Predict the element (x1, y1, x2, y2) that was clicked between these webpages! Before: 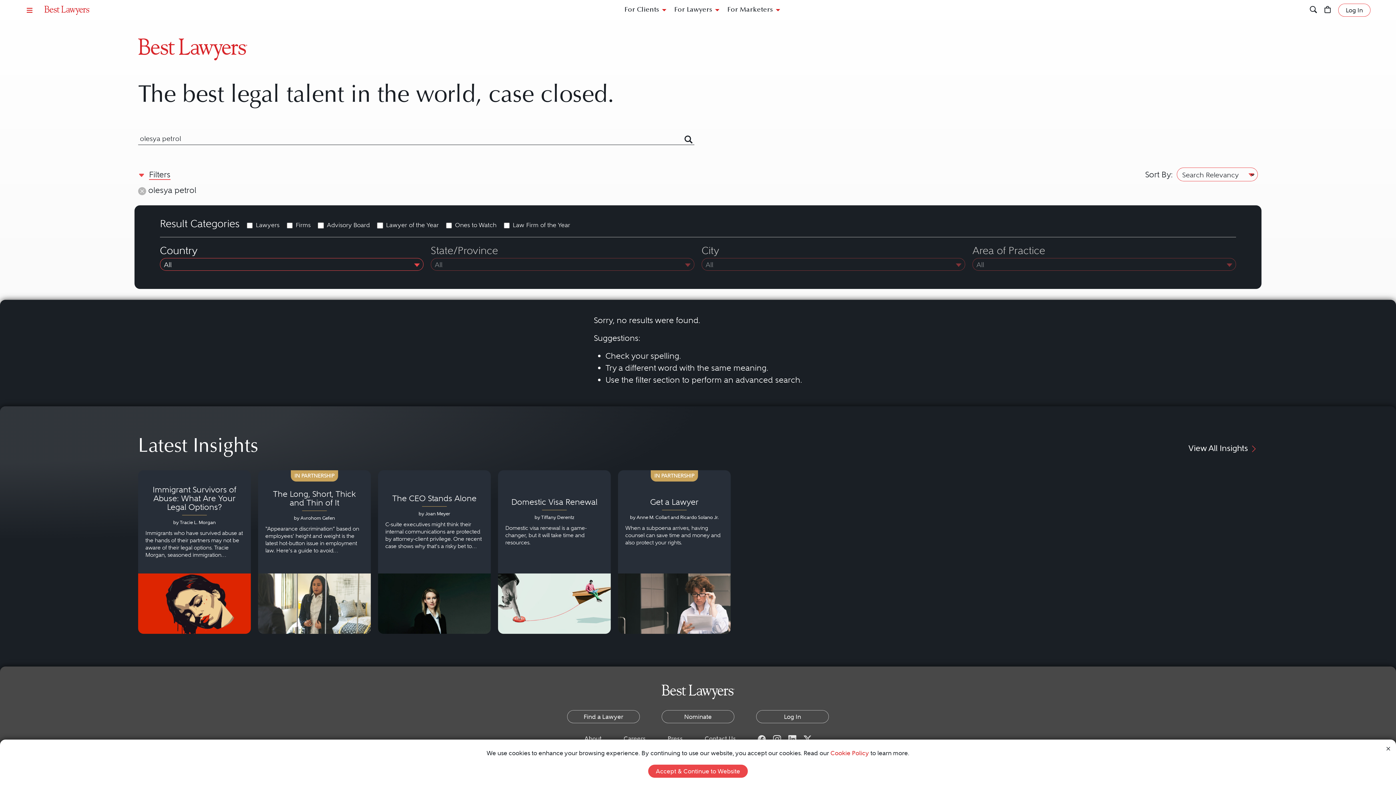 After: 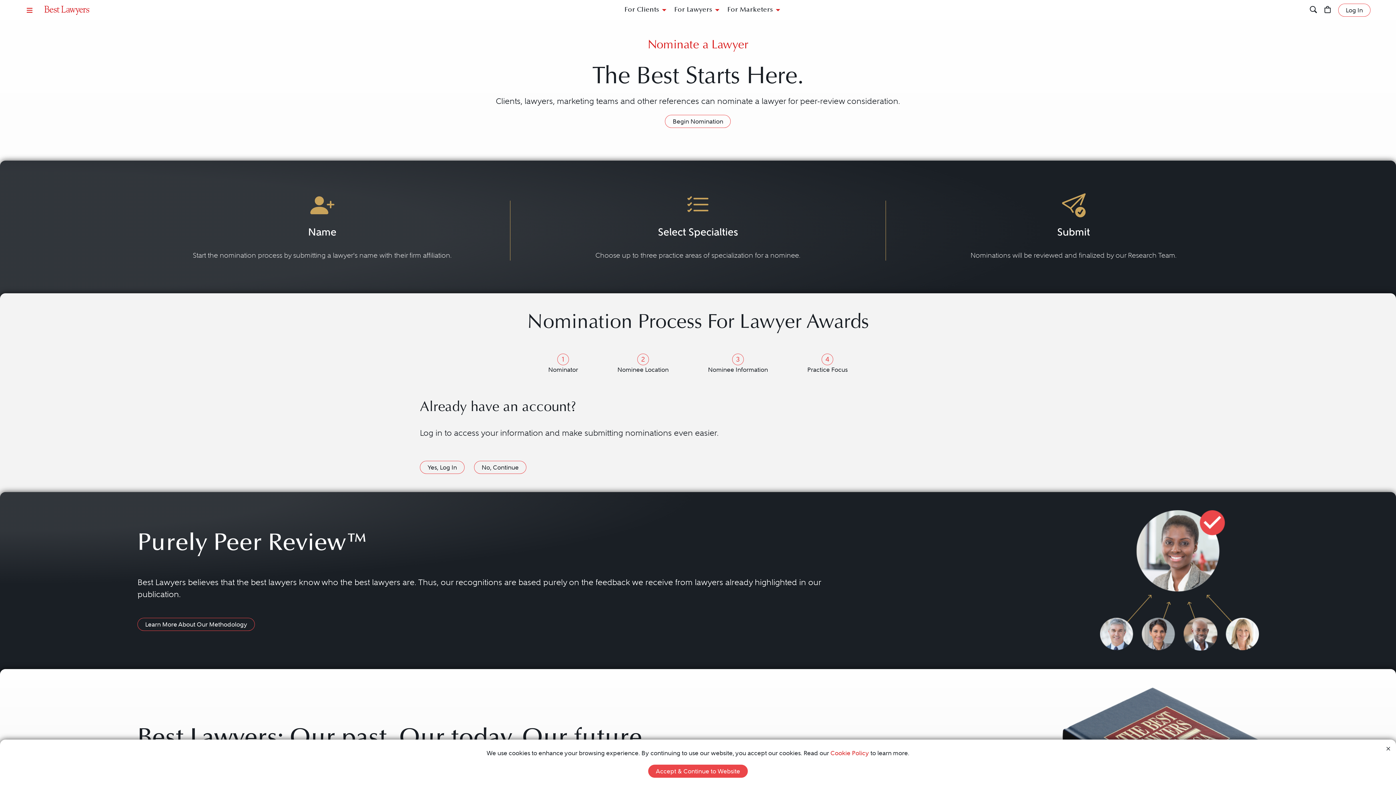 Action: bbox: (661, 710, 734, 723) label: Nominate